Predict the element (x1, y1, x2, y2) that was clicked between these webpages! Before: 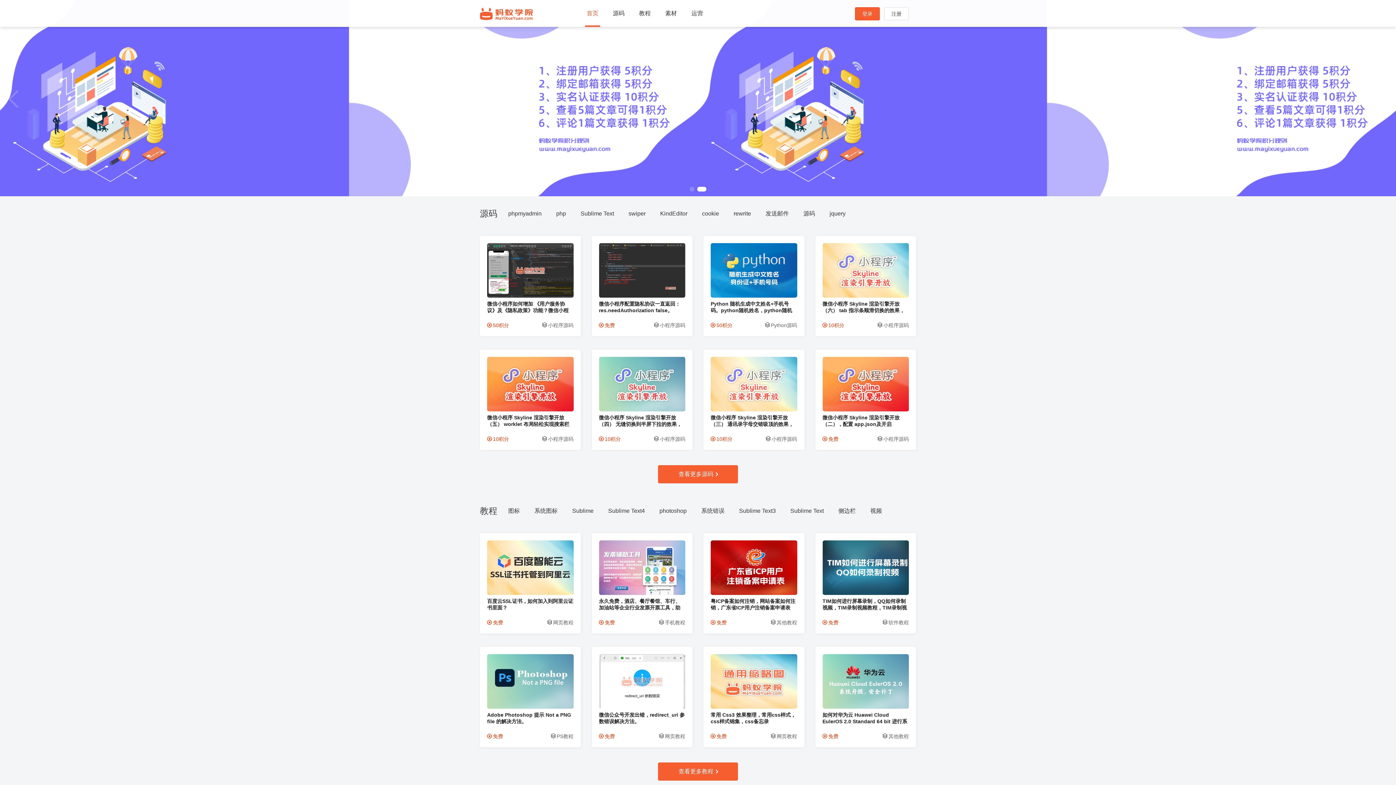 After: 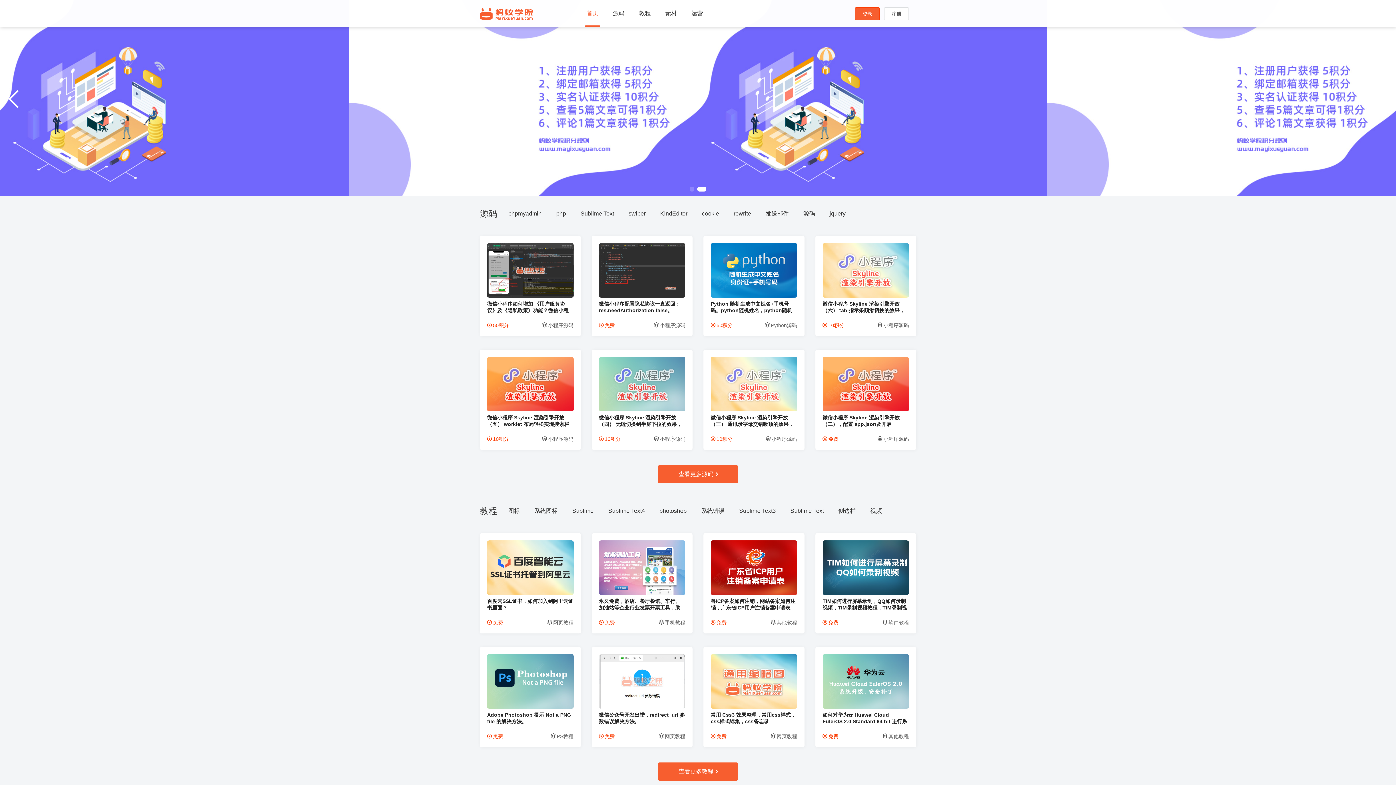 Action: label: Go to slide 2 bbox: (701, 186, 706, 191)